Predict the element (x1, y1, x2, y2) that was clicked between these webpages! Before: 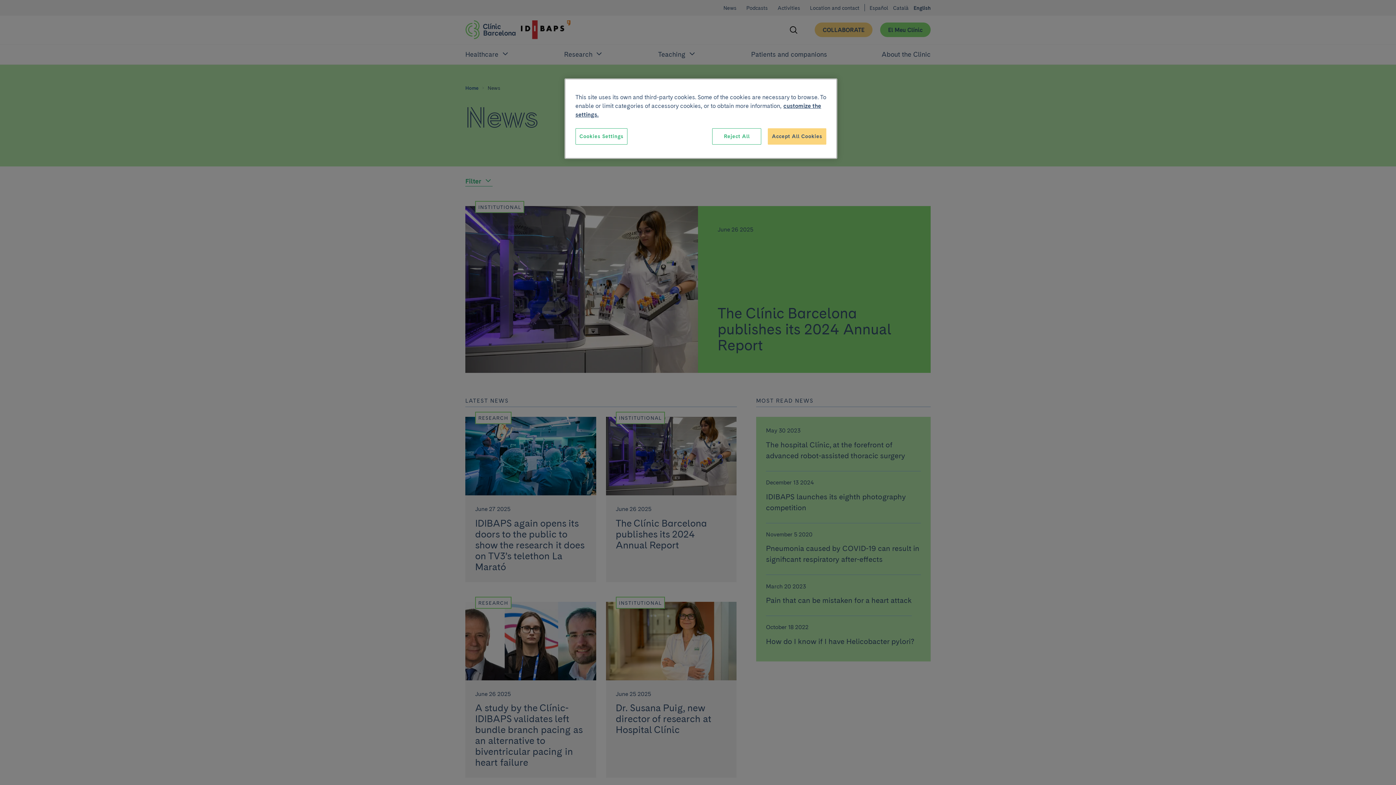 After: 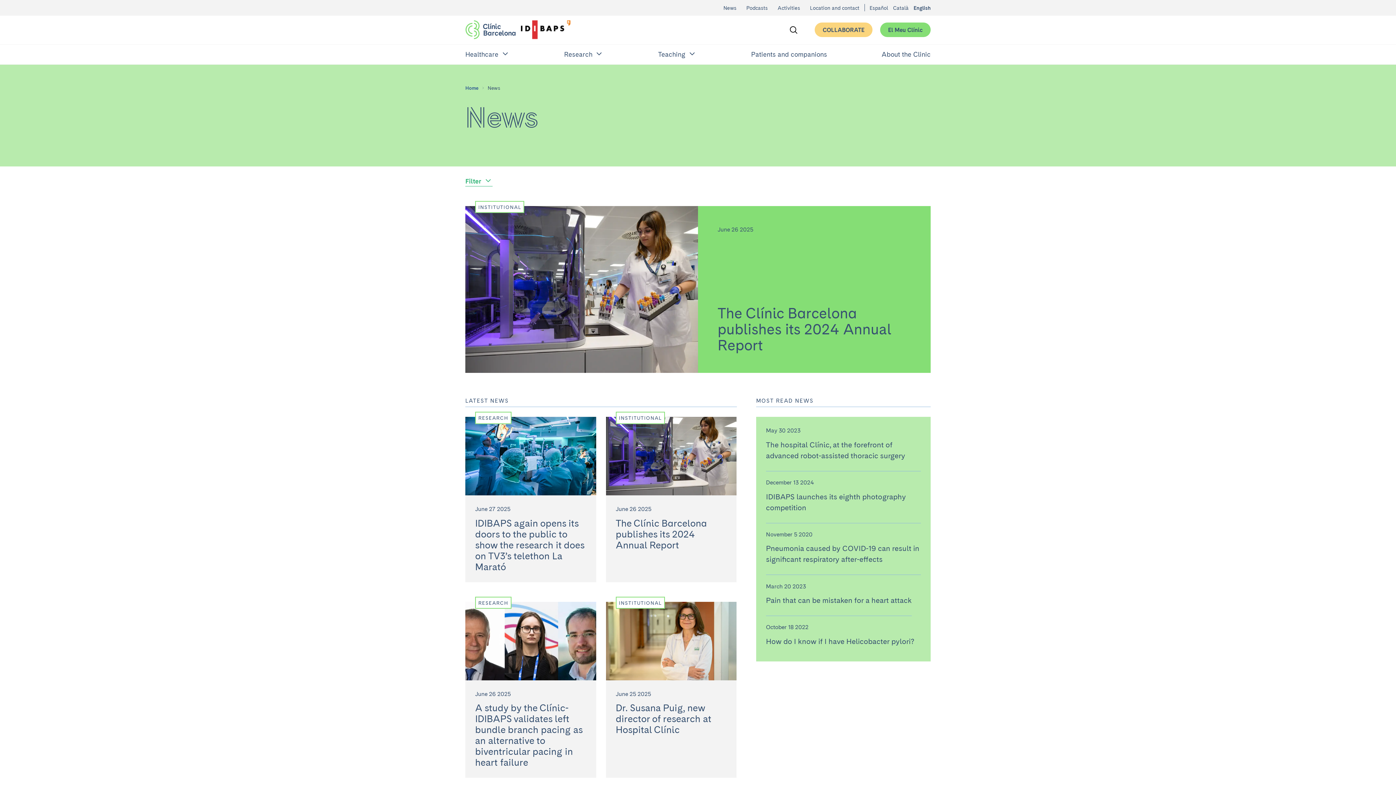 Action: label: Reject All bbox: (712, 128, 761, 144)